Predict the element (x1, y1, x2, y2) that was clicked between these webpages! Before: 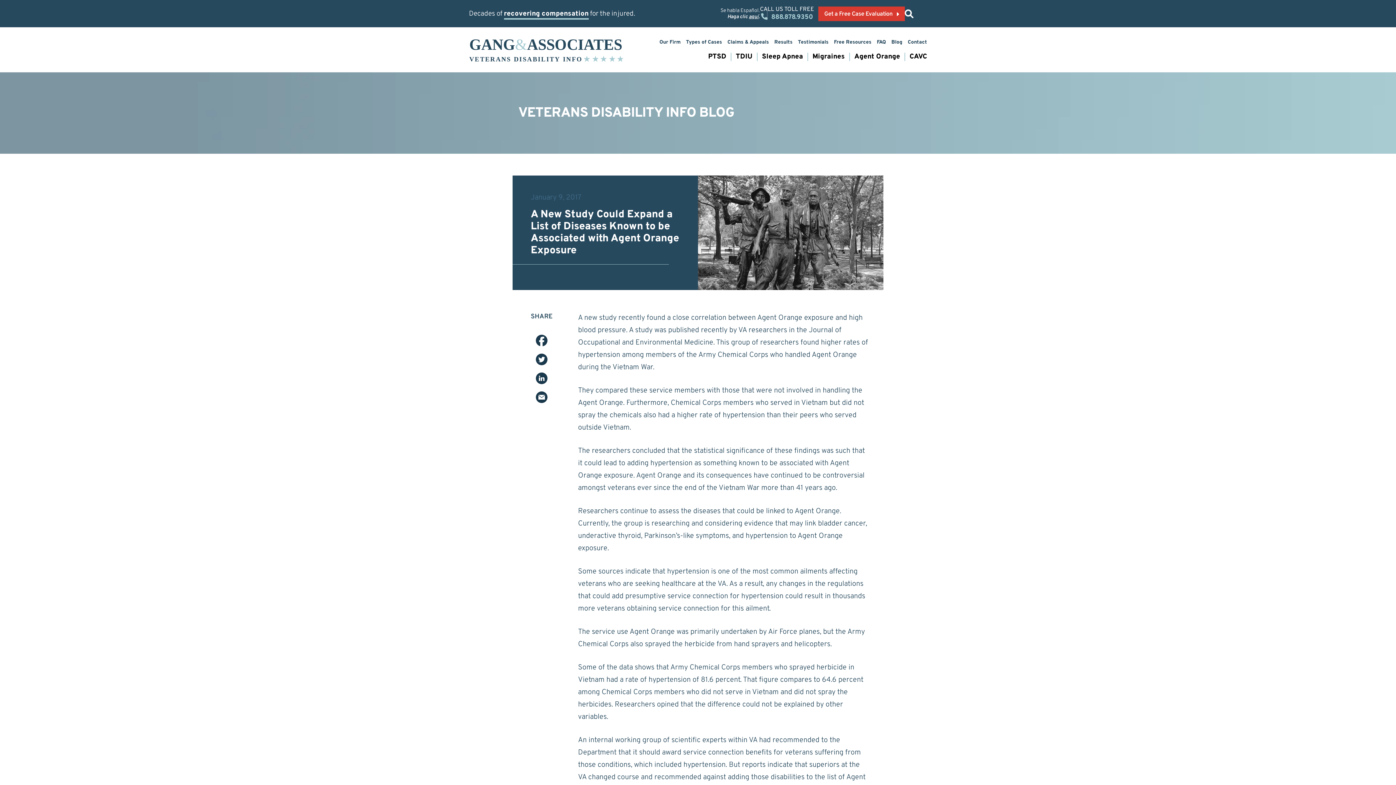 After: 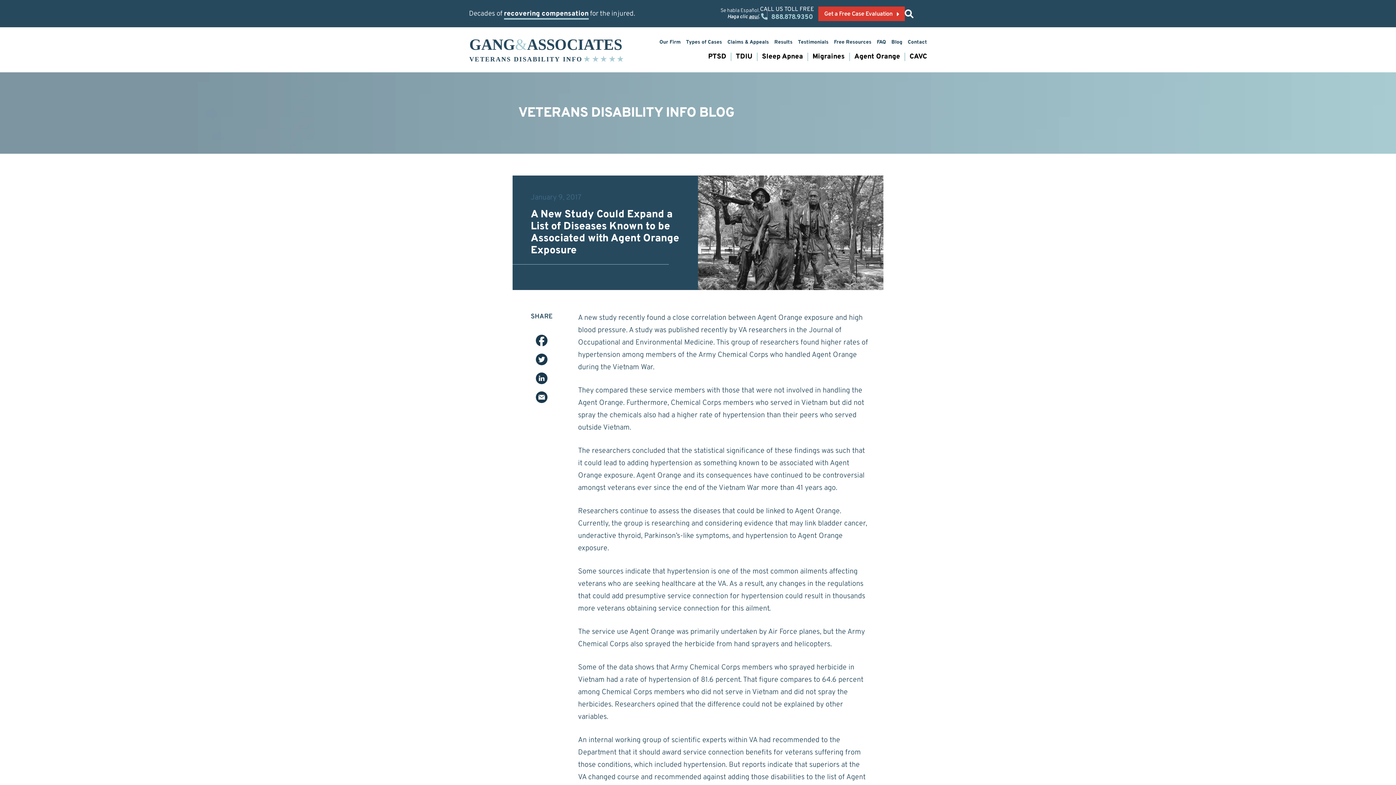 Action: bbox: (536, 353, 547, 365)